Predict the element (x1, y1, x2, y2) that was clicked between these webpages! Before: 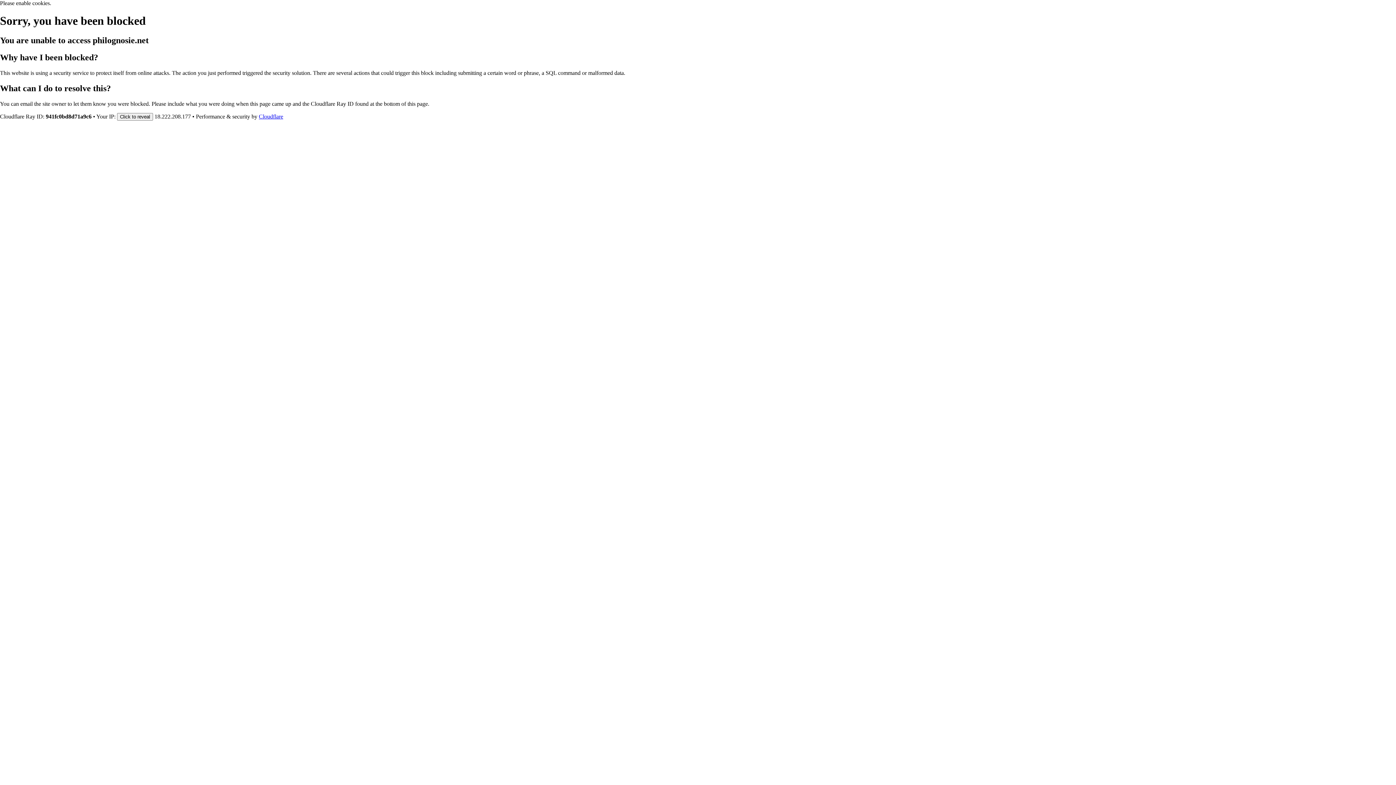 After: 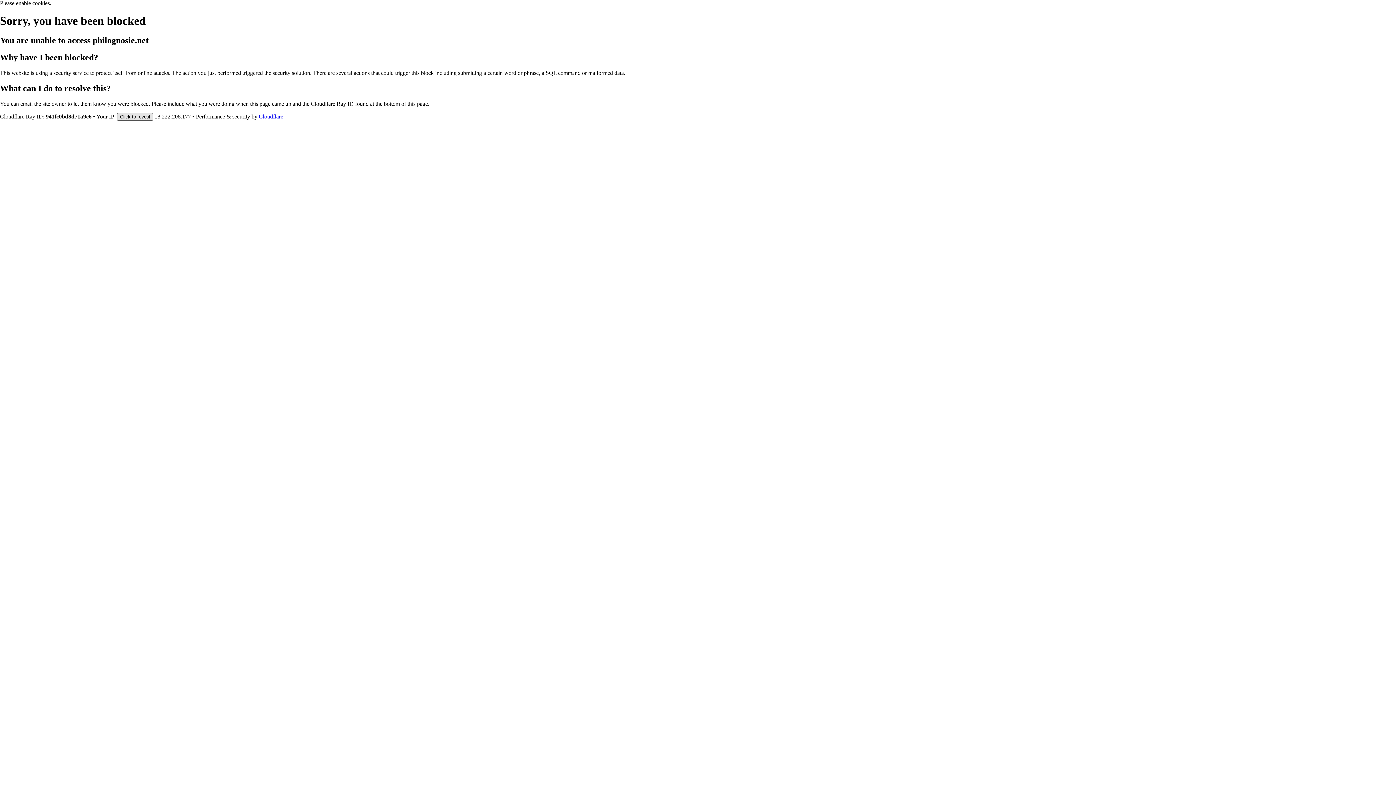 Action: bbox: (117, 112, 153, 120) label: Click to reveal